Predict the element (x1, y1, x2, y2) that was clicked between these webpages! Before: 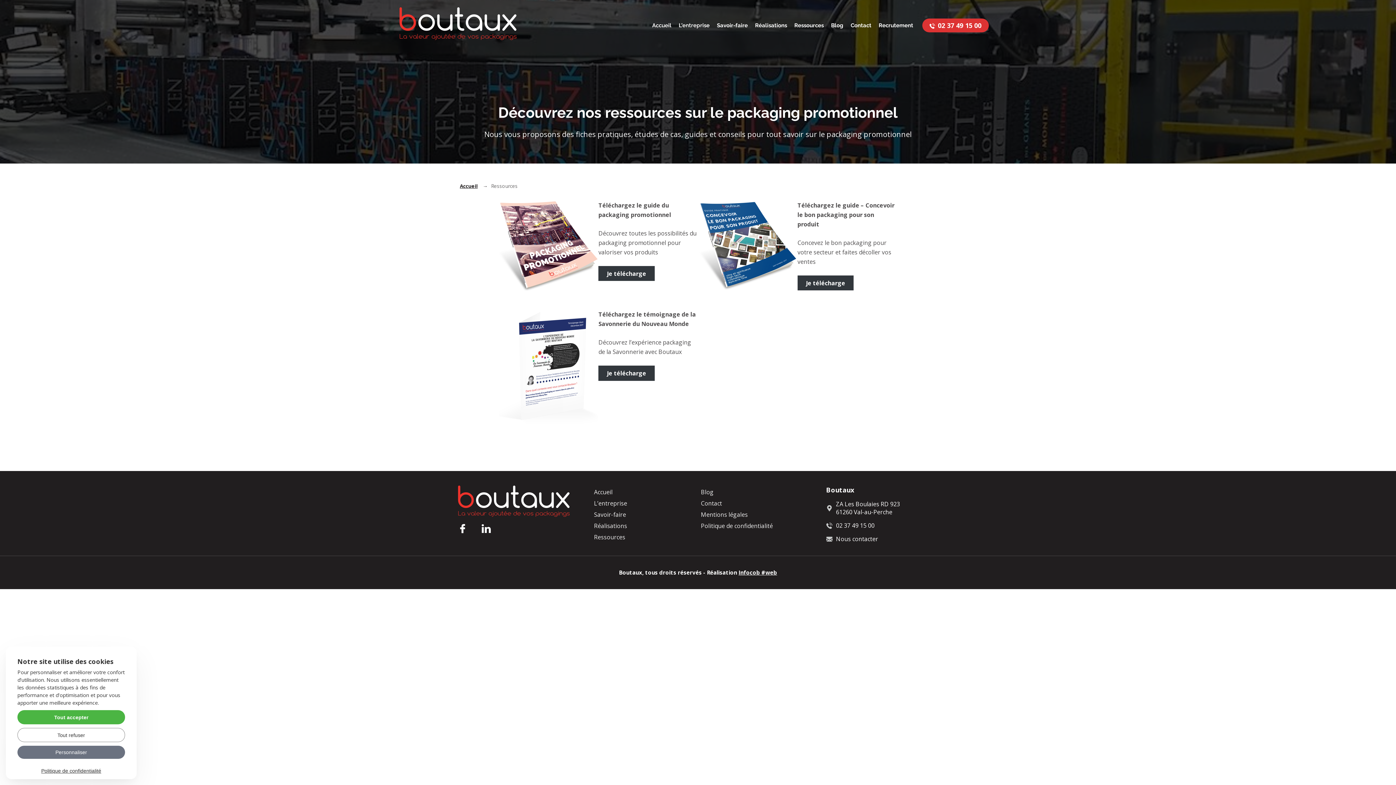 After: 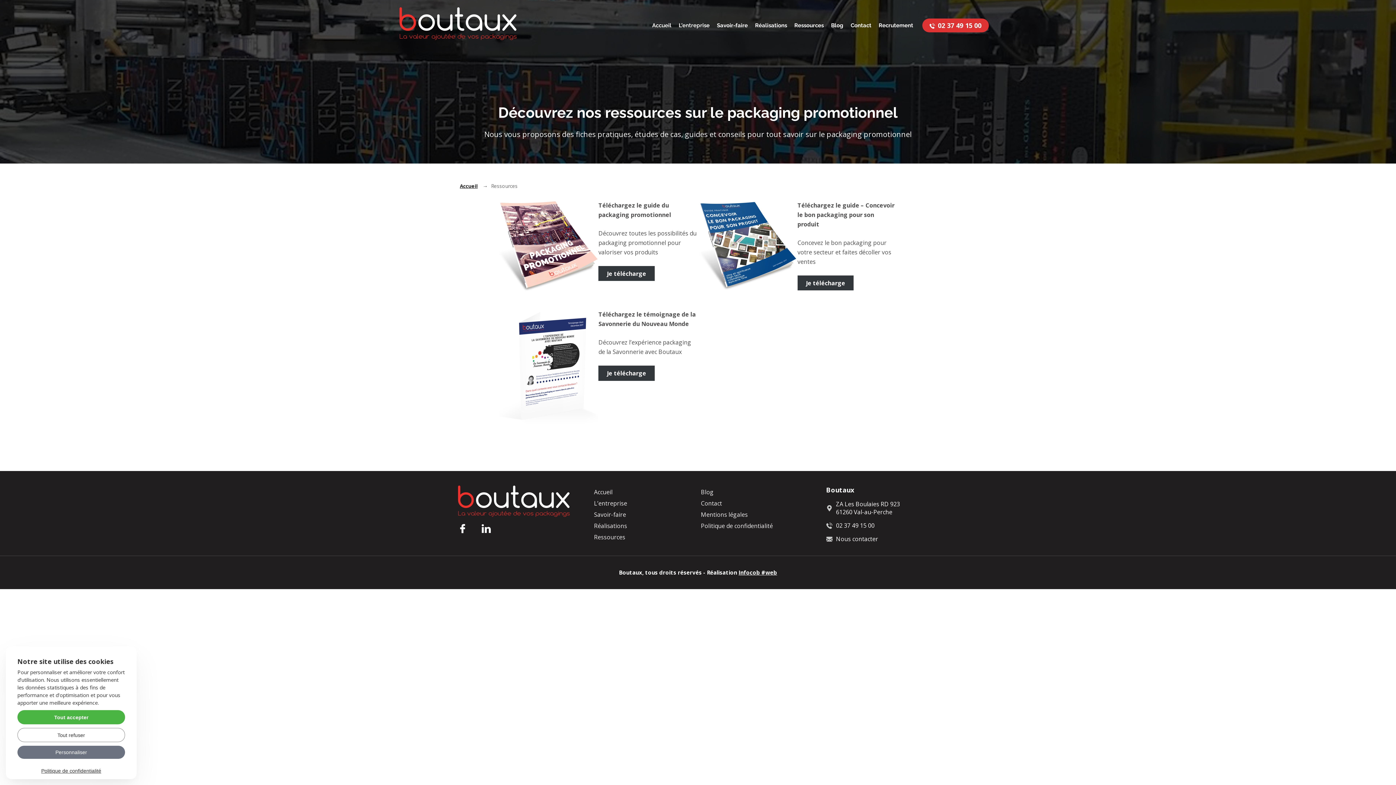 Action: bbox: (922, 18, 989, 32) label:  02 37 49 15 00